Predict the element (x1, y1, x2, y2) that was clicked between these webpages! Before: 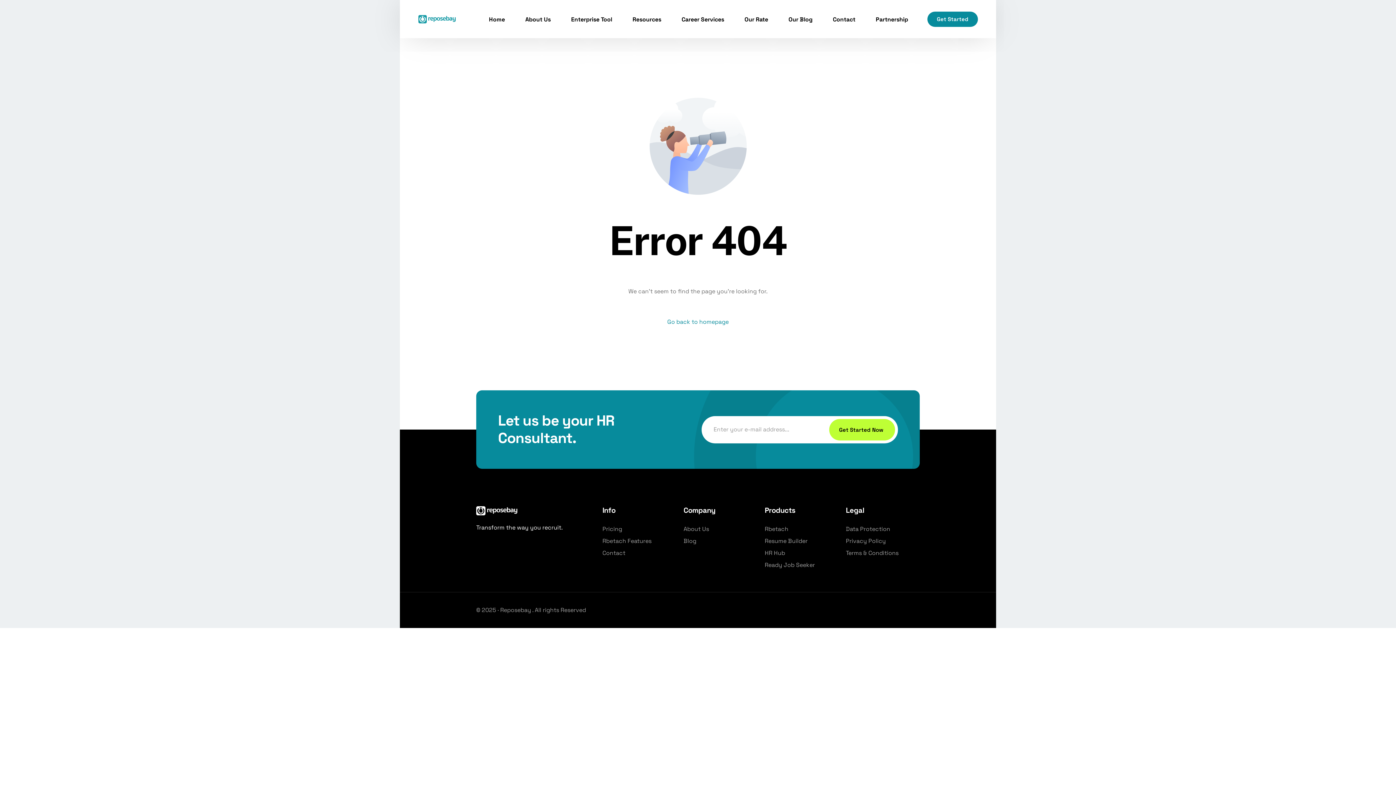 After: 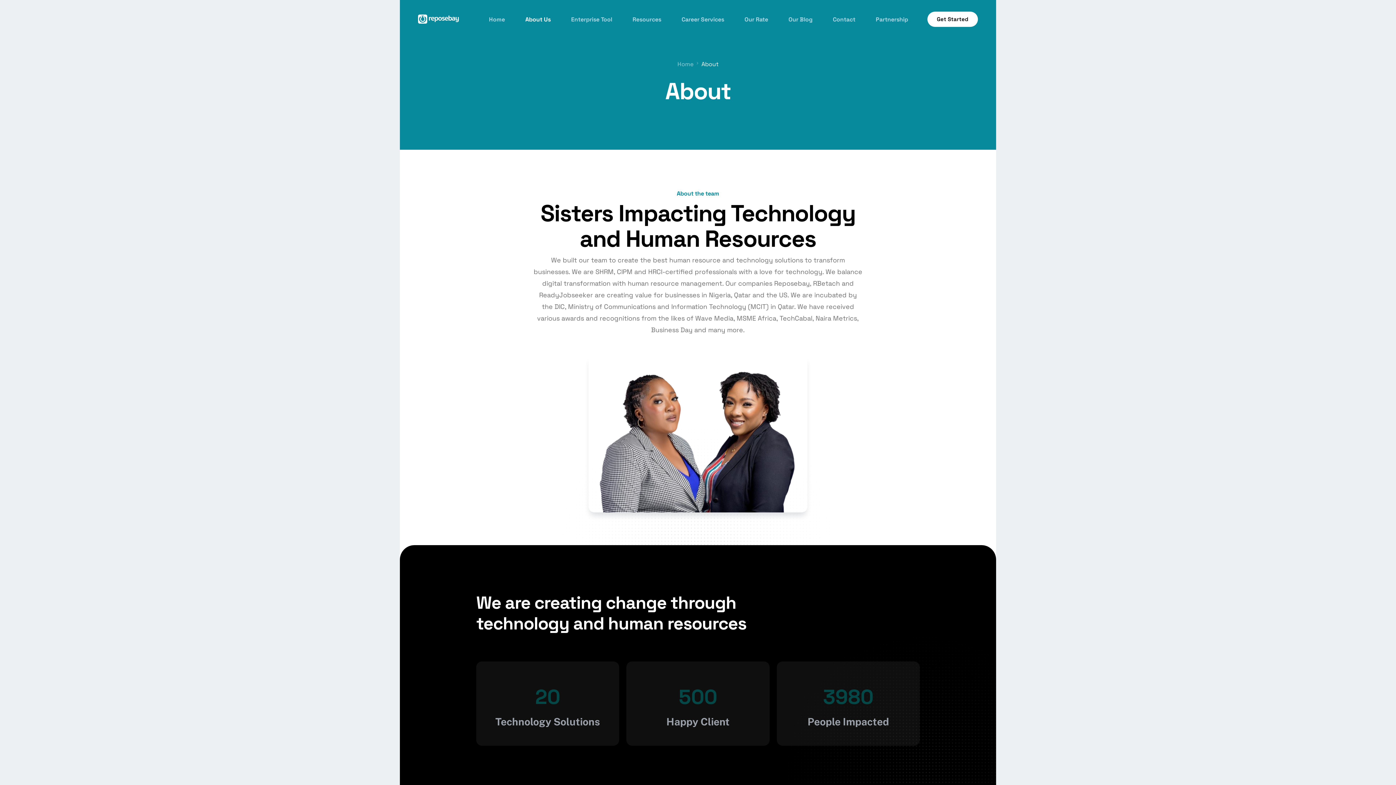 Action: label: About Us bbox: (515, 0, 561, 38)